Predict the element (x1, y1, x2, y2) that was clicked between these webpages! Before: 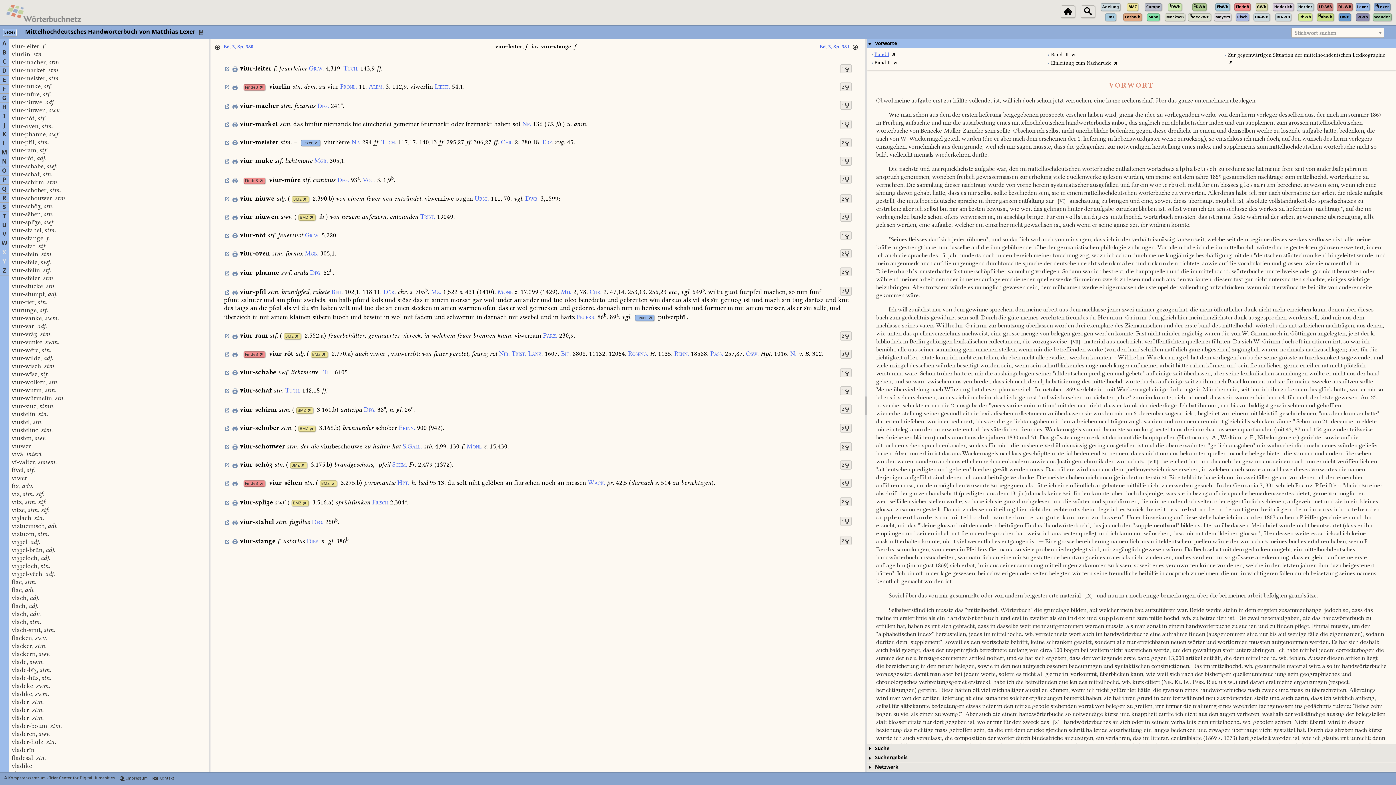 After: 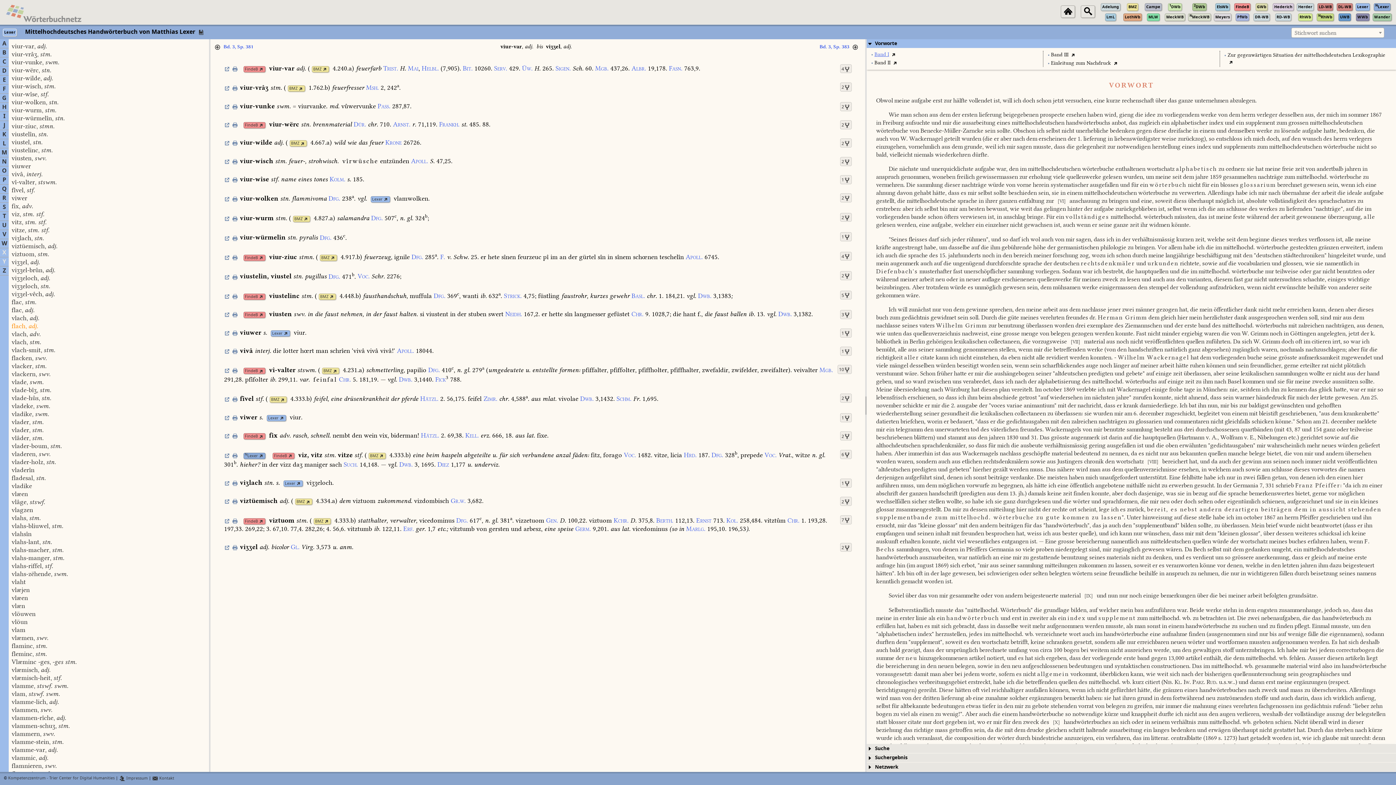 Action: label: viur-var, adj. bbox: (11, 323, 46, 329)